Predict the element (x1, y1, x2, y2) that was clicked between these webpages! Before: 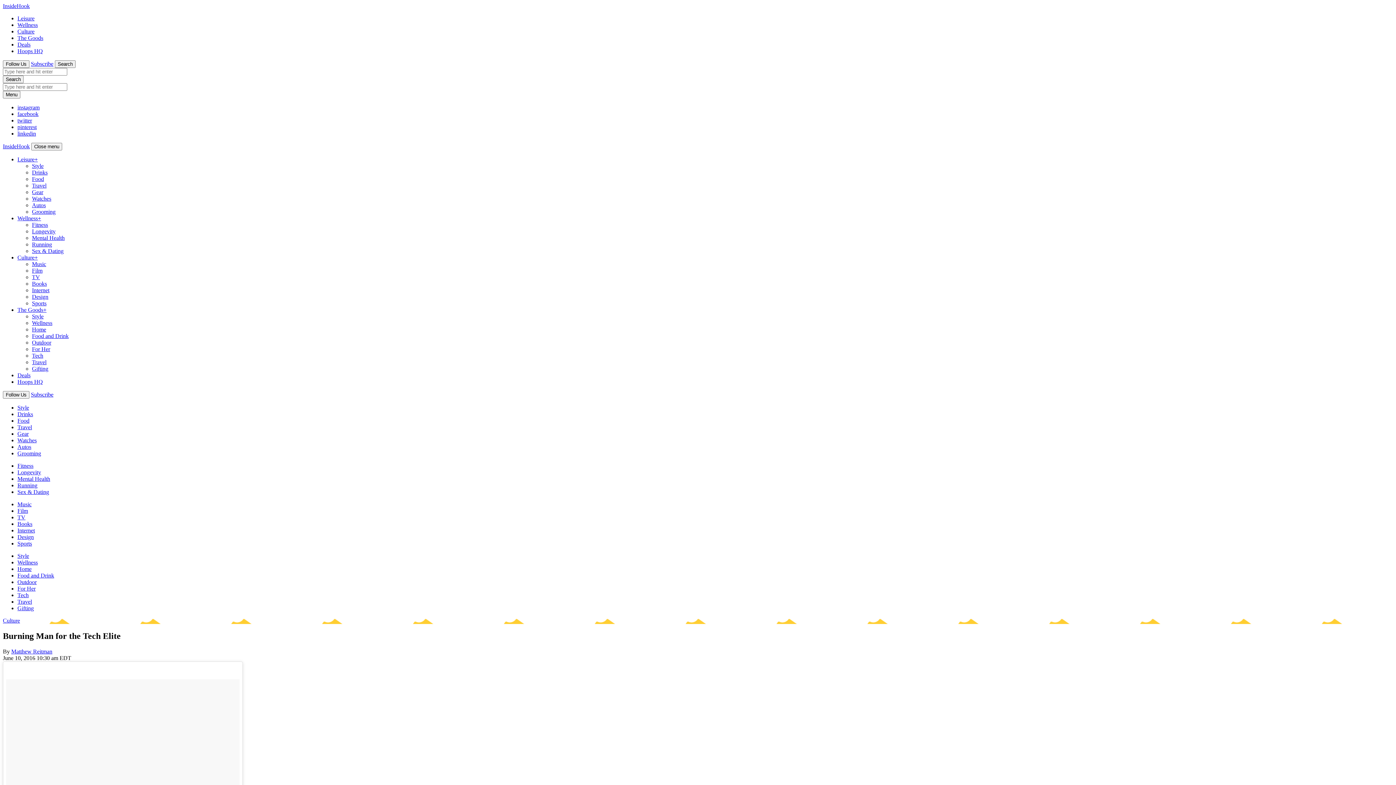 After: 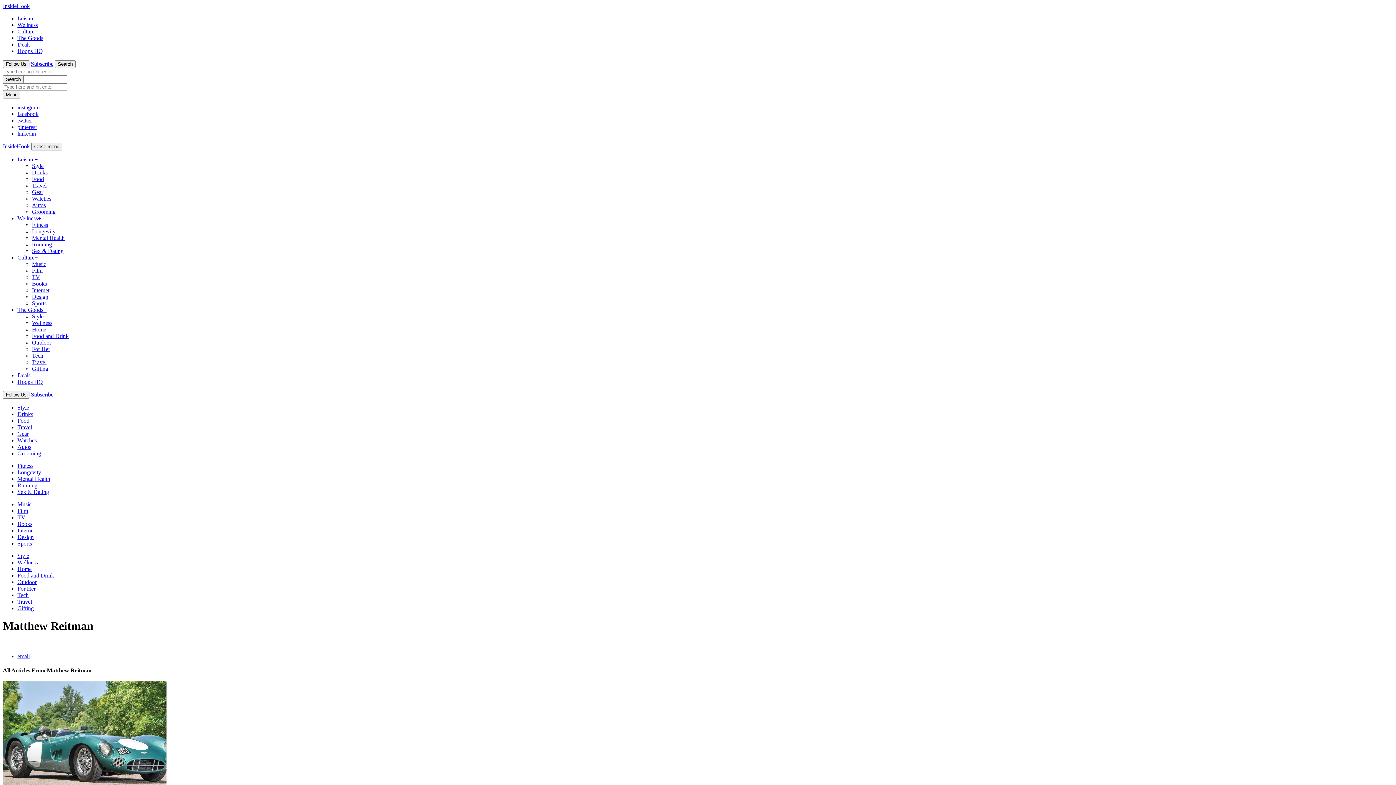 Action: bbox: (11, 648, 52, 654) label: Matthew Reitman